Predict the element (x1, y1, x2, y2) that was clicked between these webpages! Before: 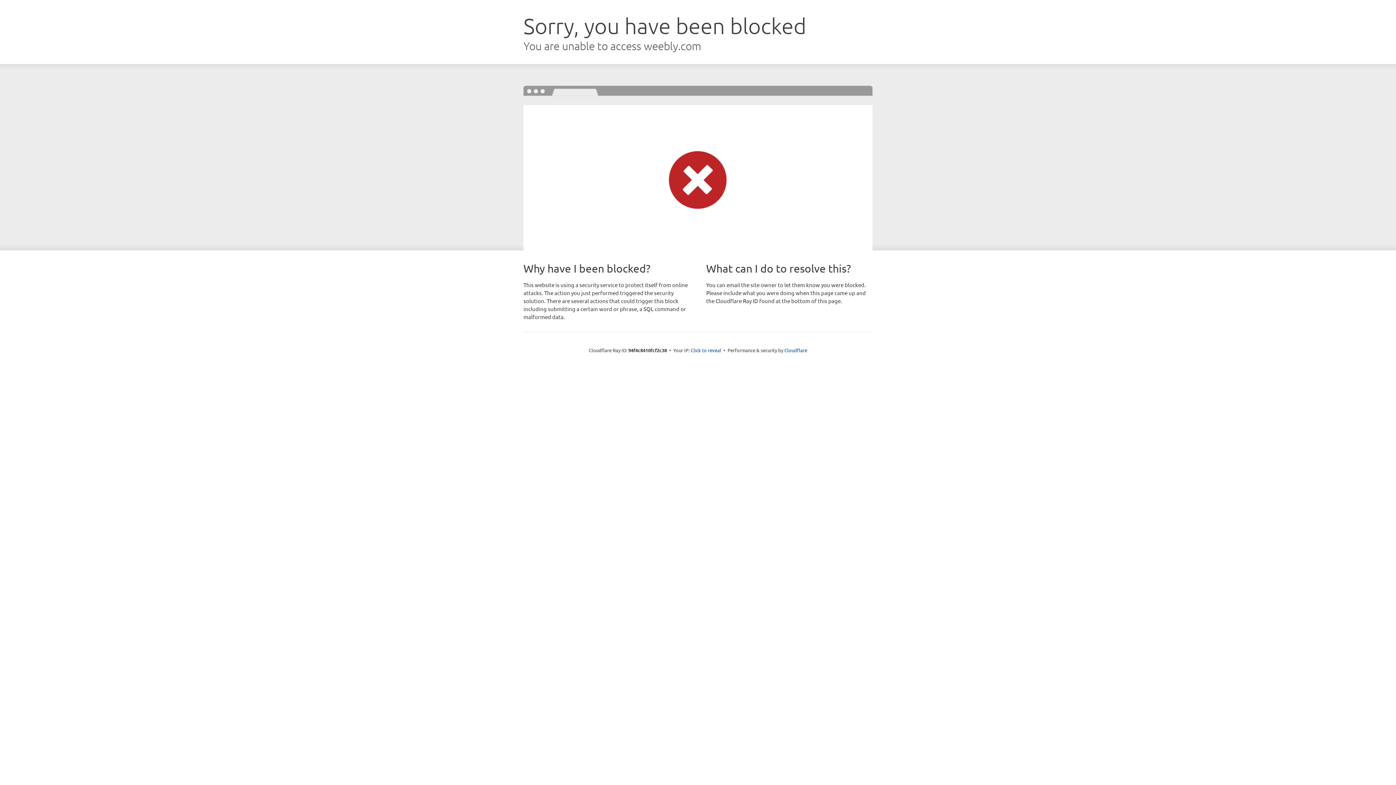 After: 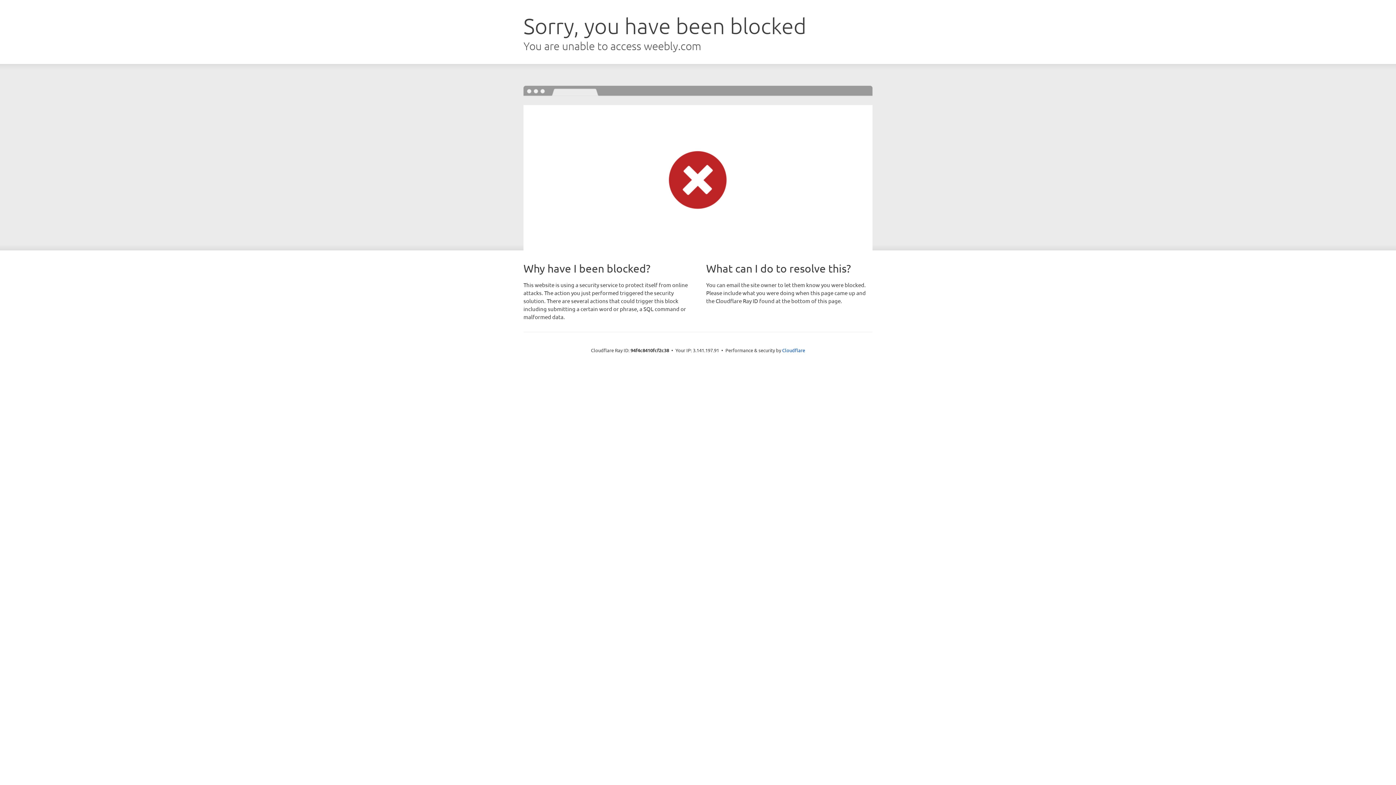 Action: bbox: (690, 346, 721, 353) label: Click to reveal